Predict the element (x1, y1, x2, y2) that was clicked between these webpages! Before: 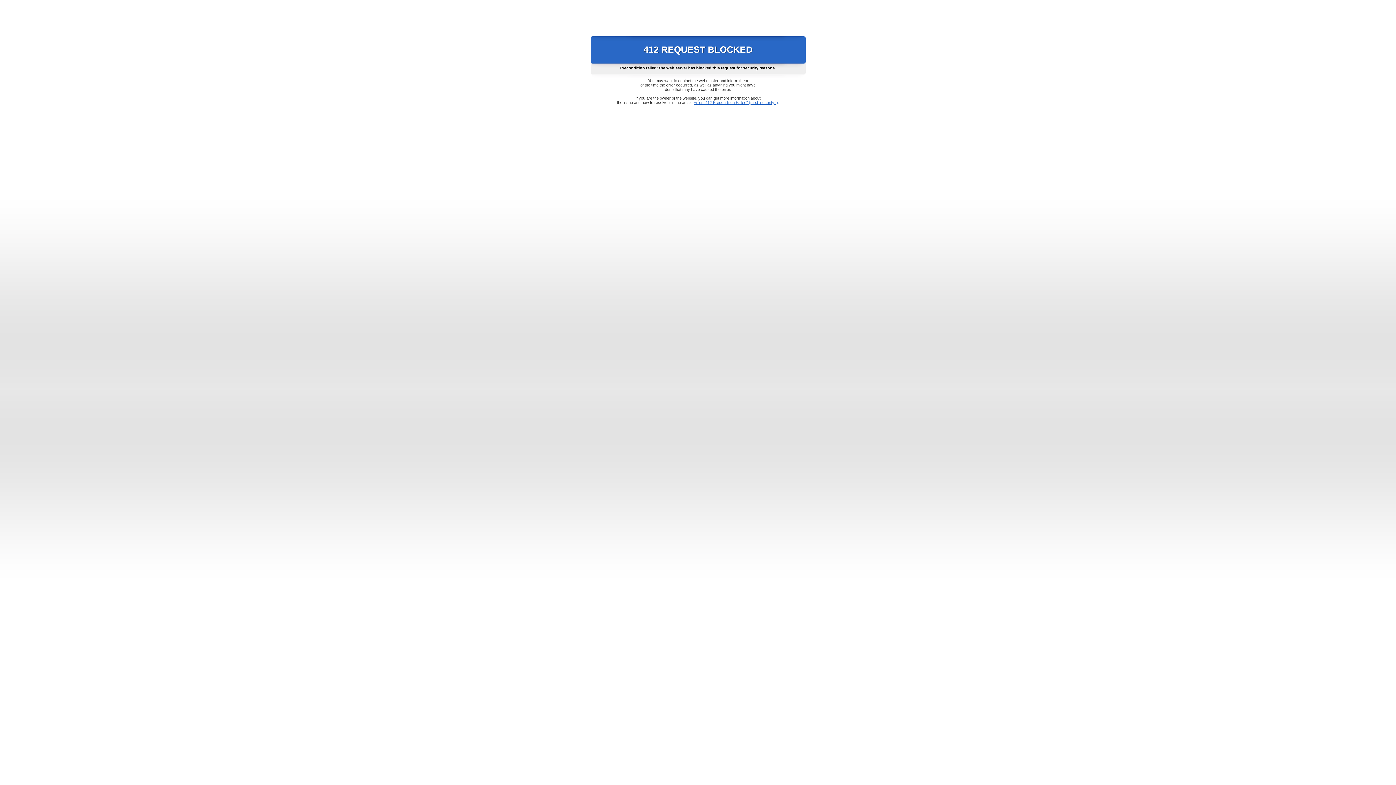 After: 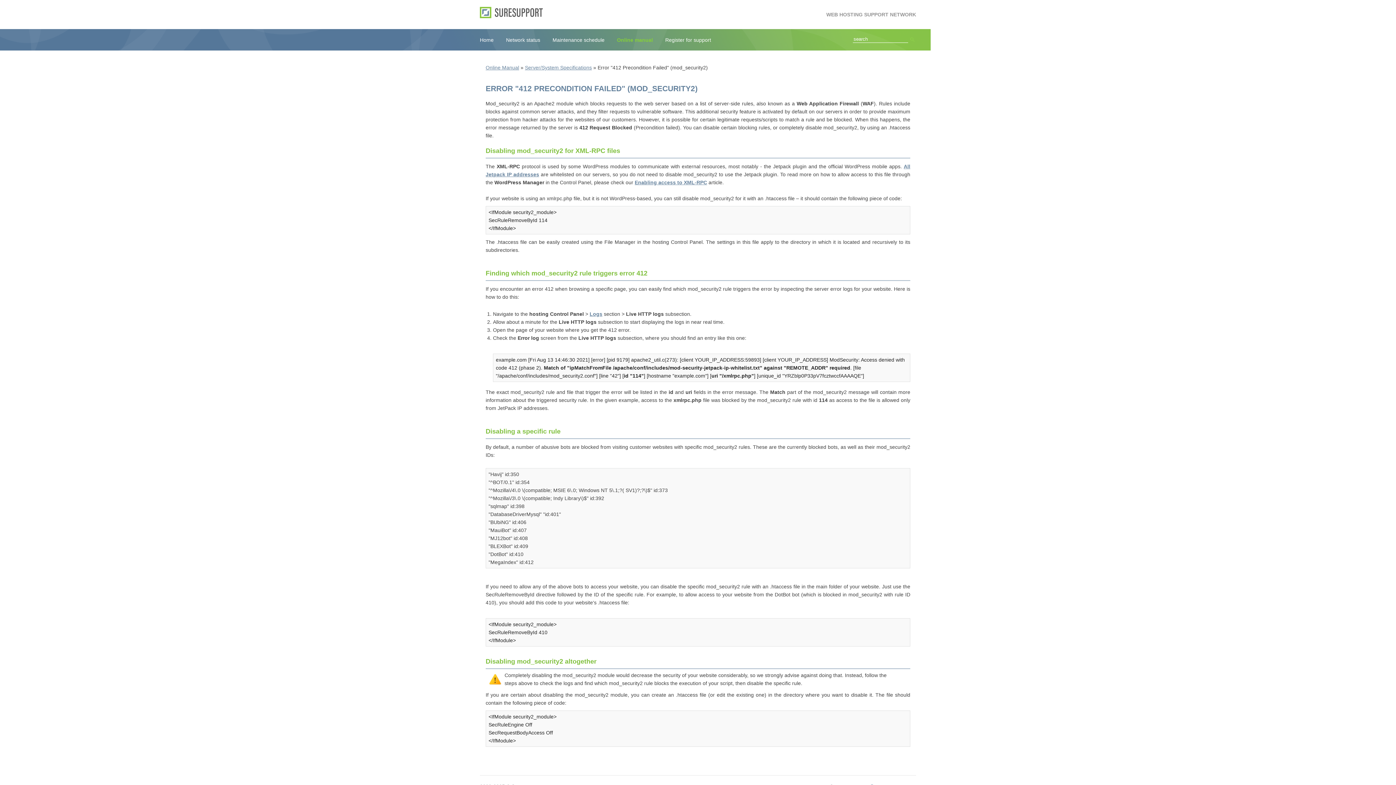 Action: bbox: (693, 100, 778, 104) label: Error "412 Precondition Failed" (mod_security2)